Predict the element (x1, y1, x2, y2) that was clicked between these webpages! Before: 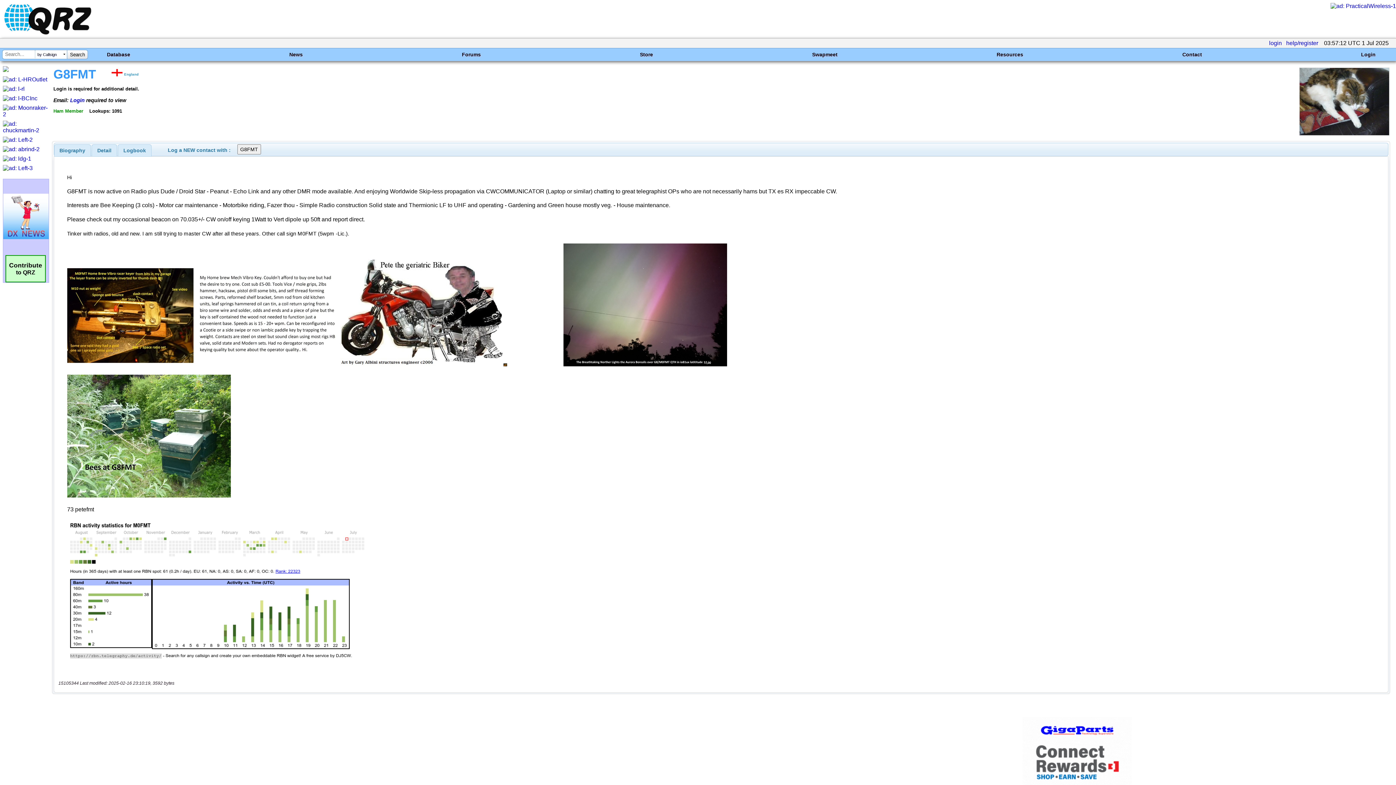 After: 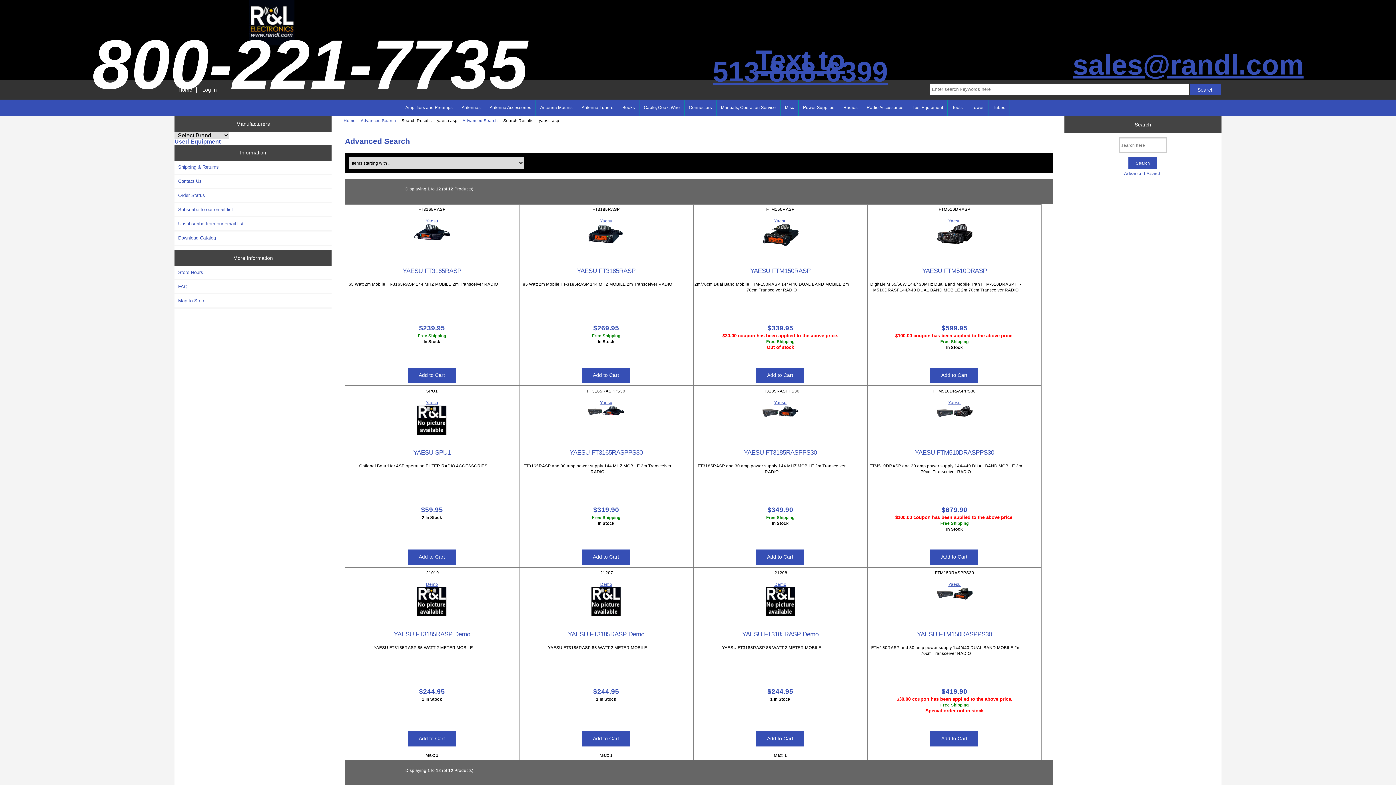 Action: bbox: (2, 85, 24, 92)